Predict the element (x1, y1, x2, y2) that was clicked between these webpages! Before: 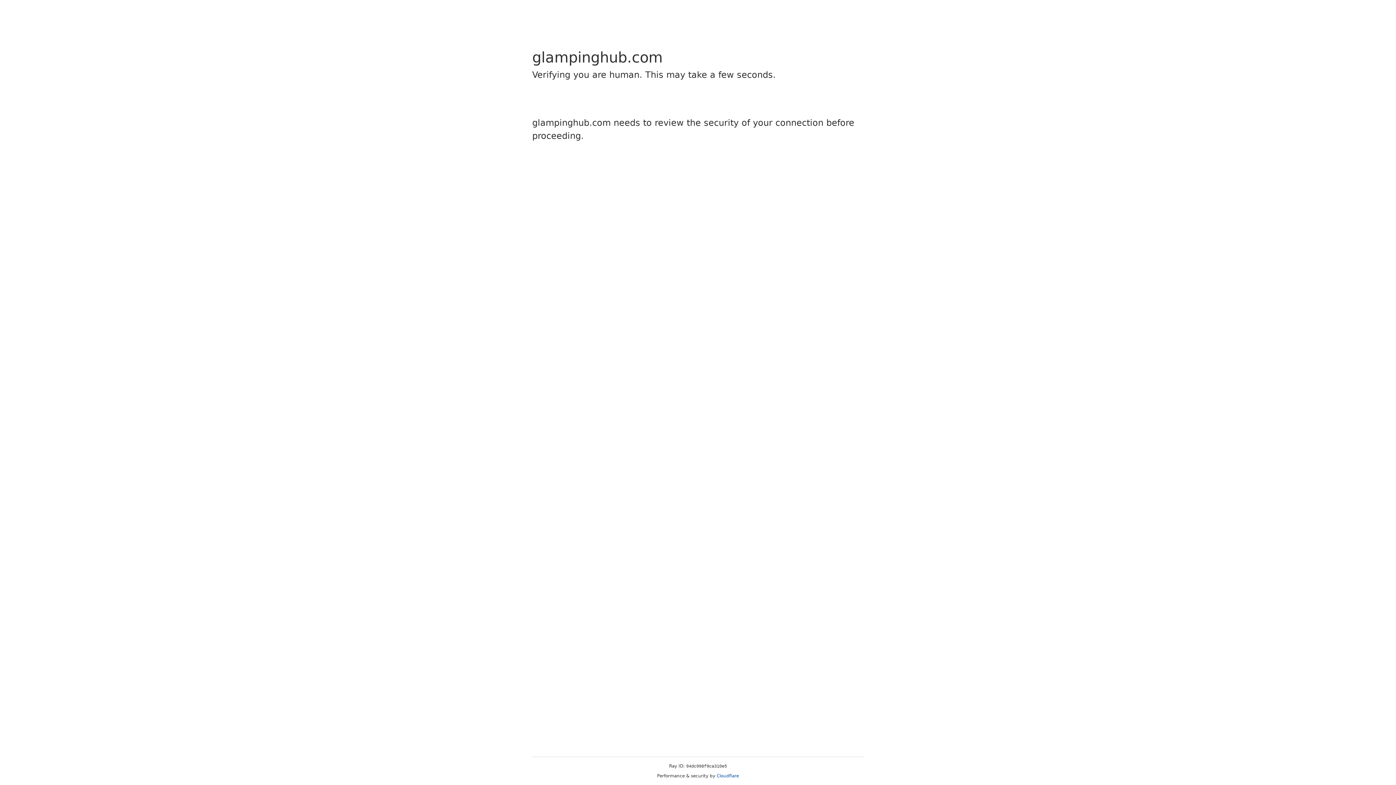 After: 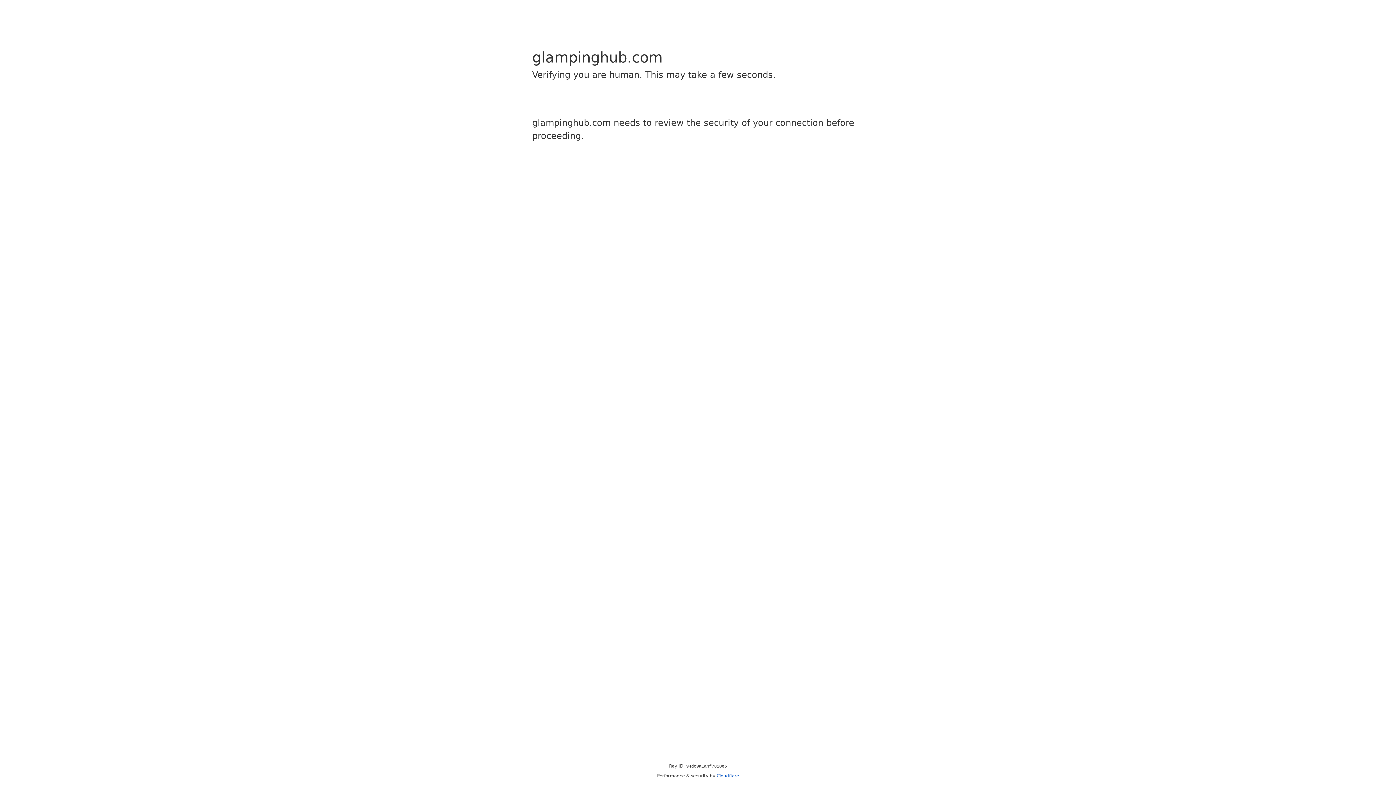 Action: bbox: (716, 773, 739, 778) label: Cloudflare